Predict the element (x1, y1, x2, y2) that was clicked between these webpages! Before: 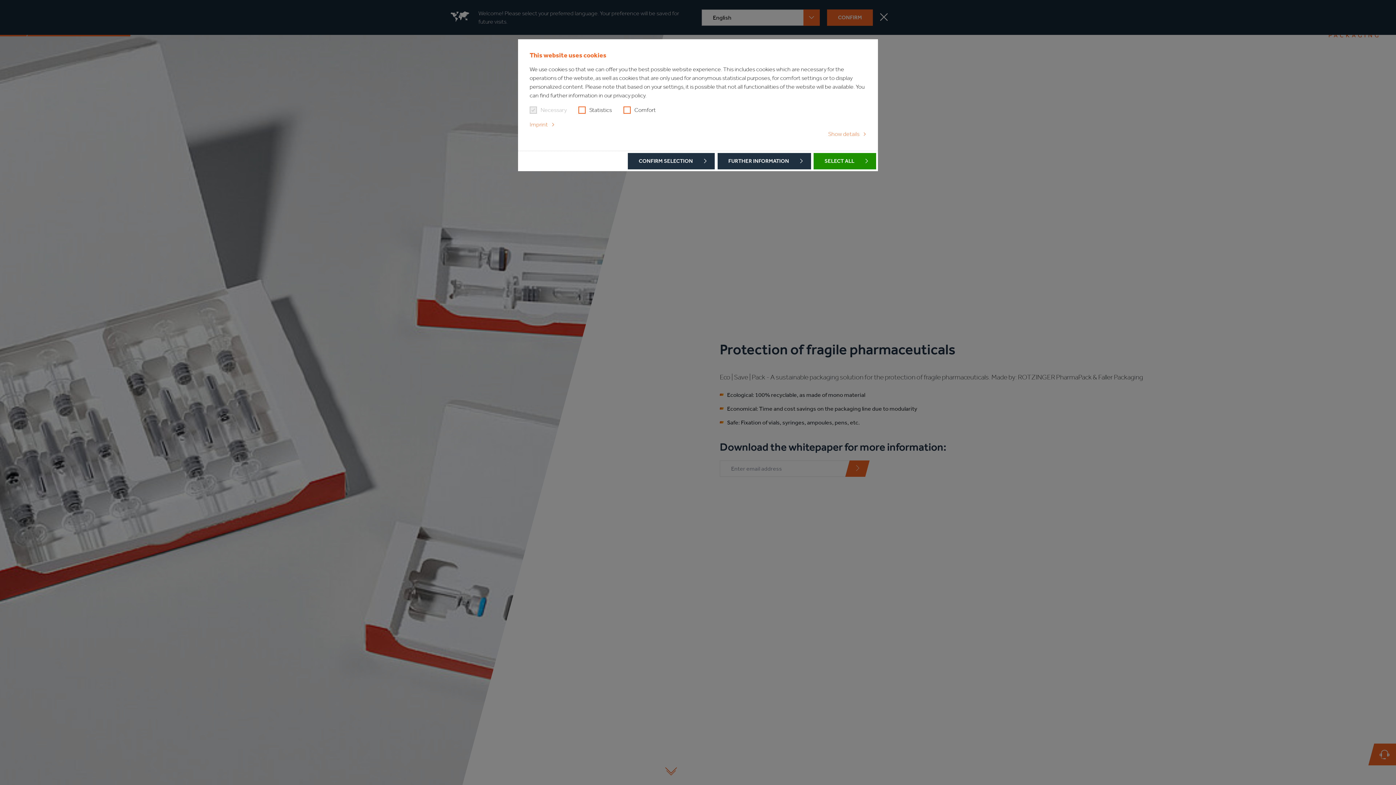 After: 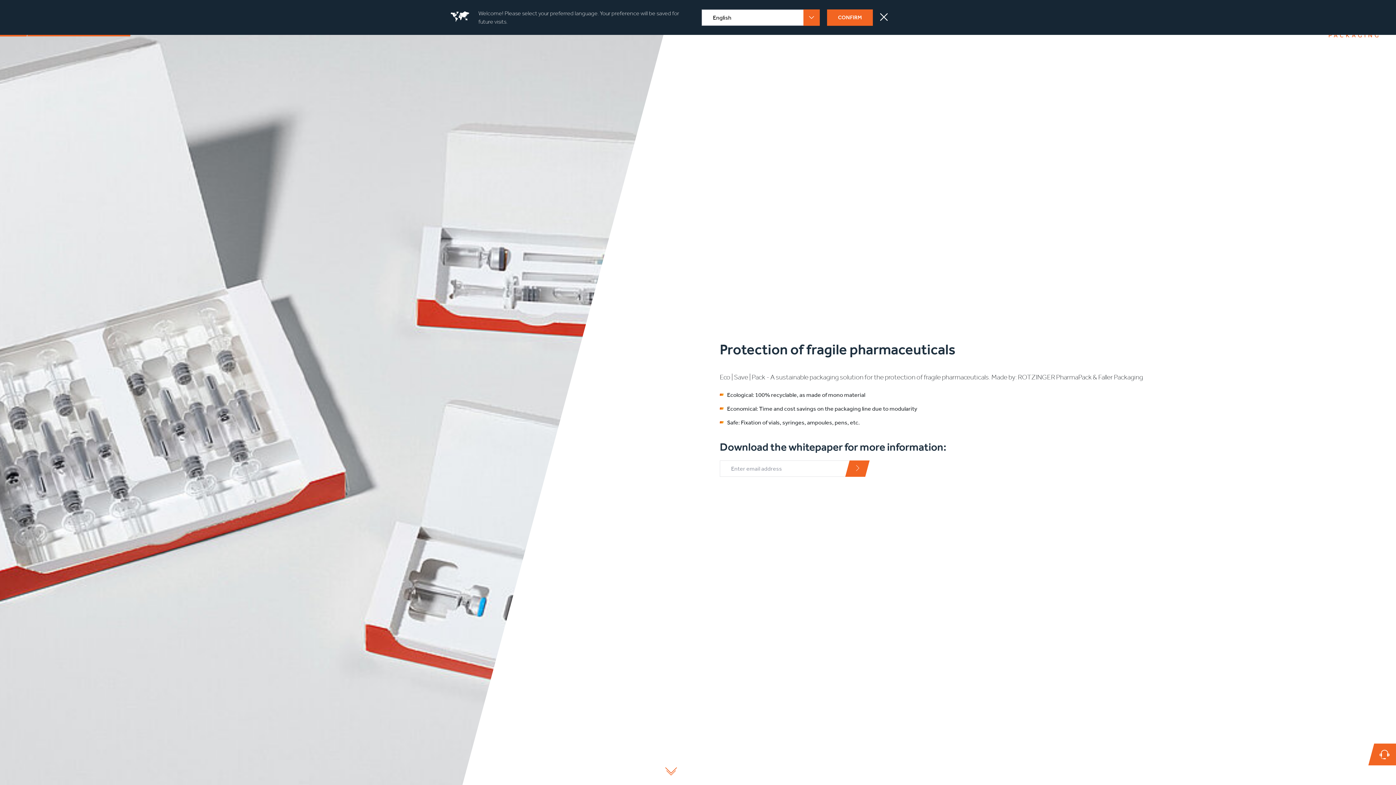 Action: bbox: (813, 153, 876, 169) label: SELECT ALL